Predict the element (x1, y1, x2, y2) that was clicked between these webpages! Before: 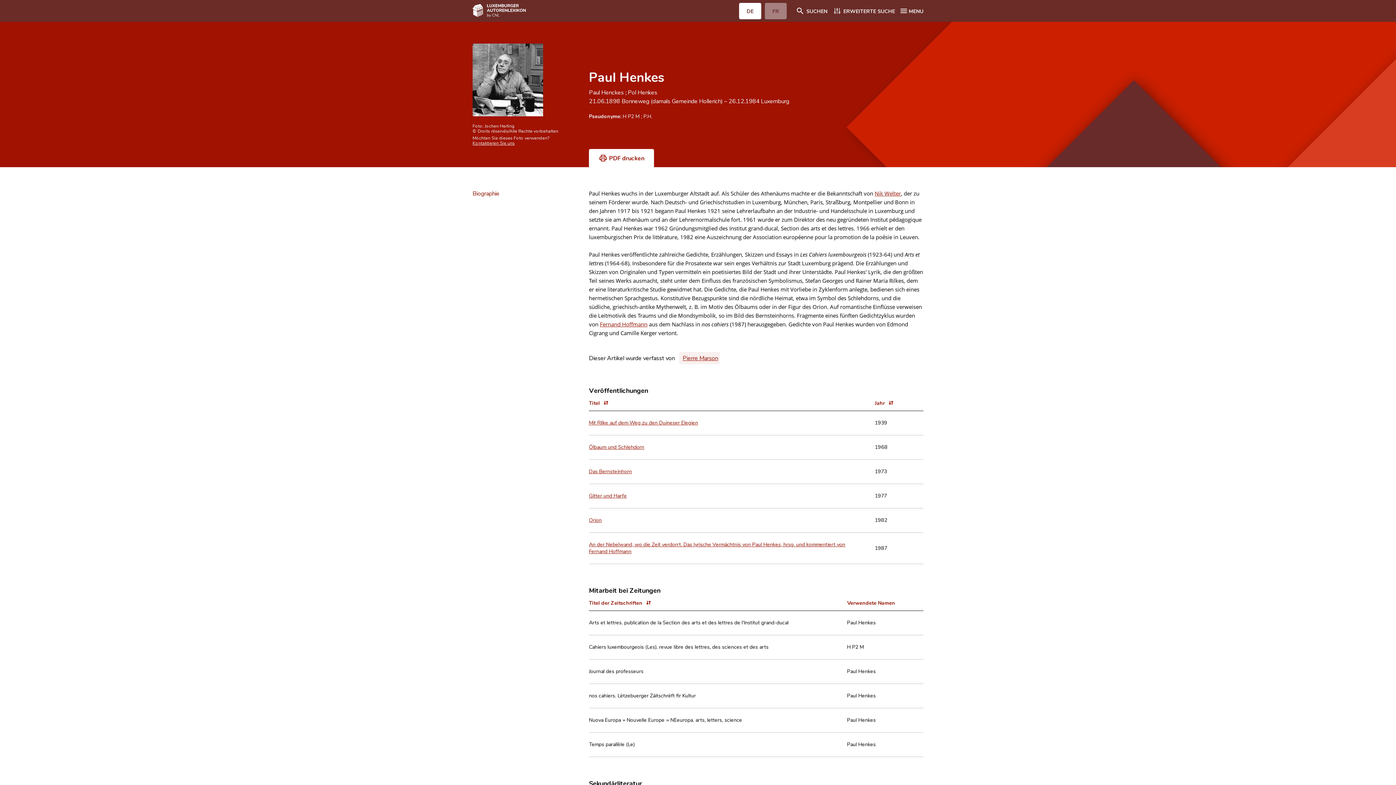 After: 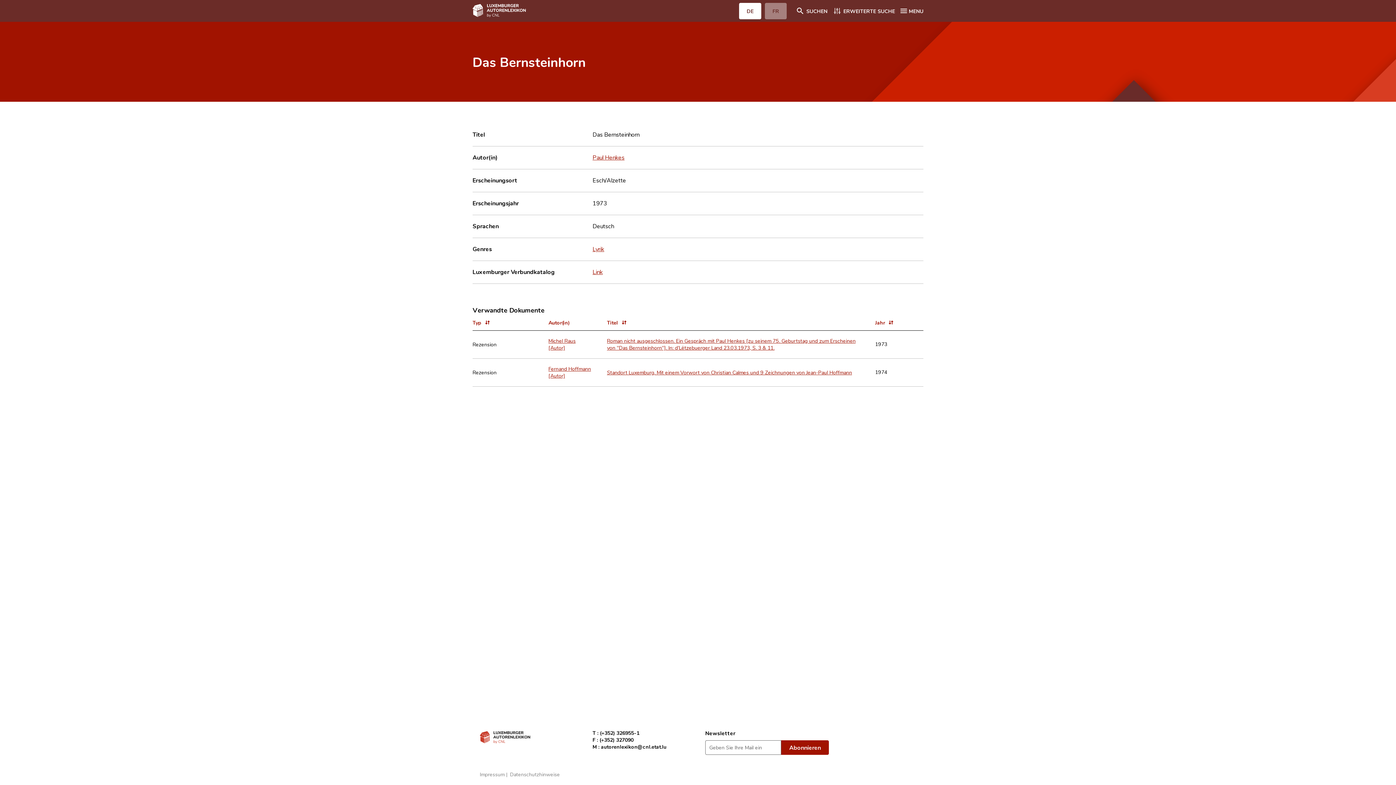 Action: bbox: (589, 468, 632, 474) label: Das Bernsteinhorn